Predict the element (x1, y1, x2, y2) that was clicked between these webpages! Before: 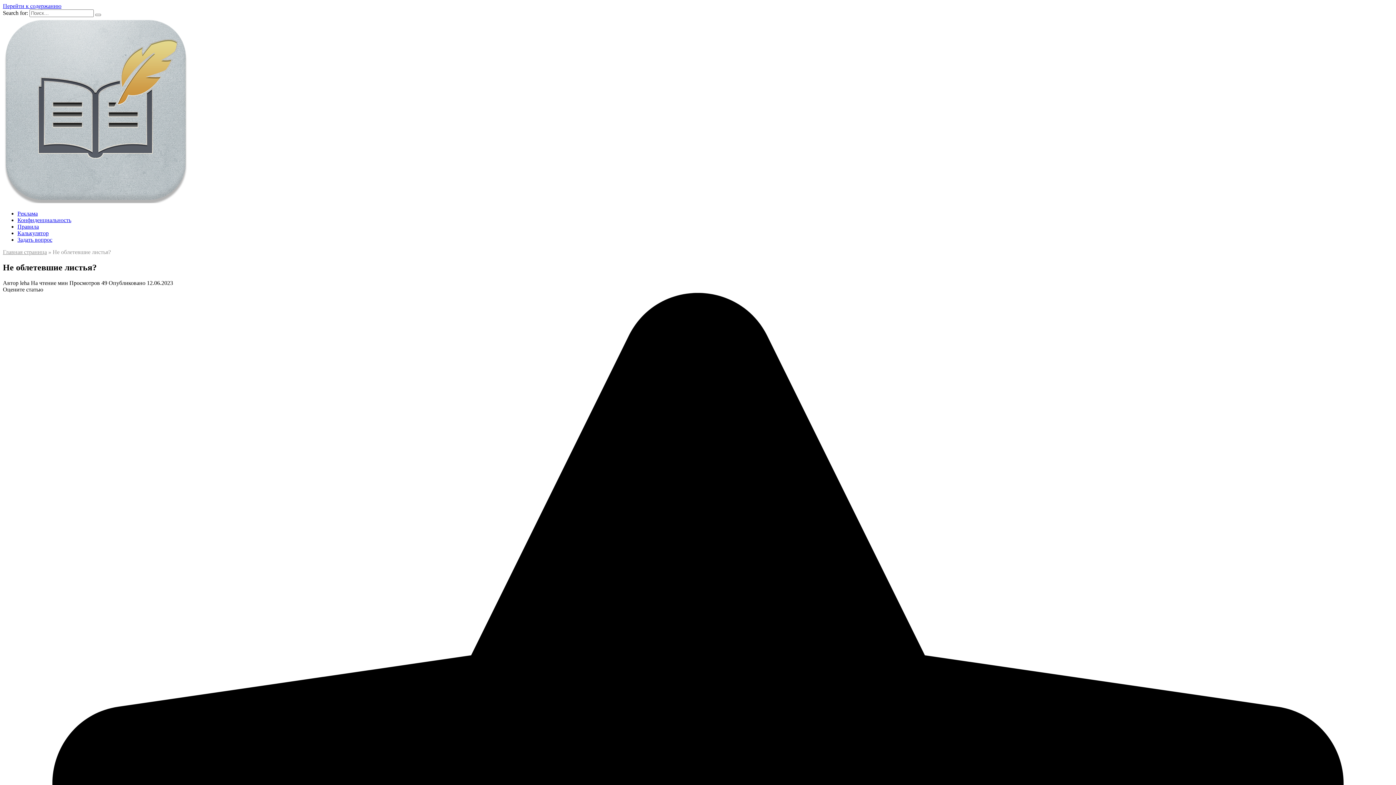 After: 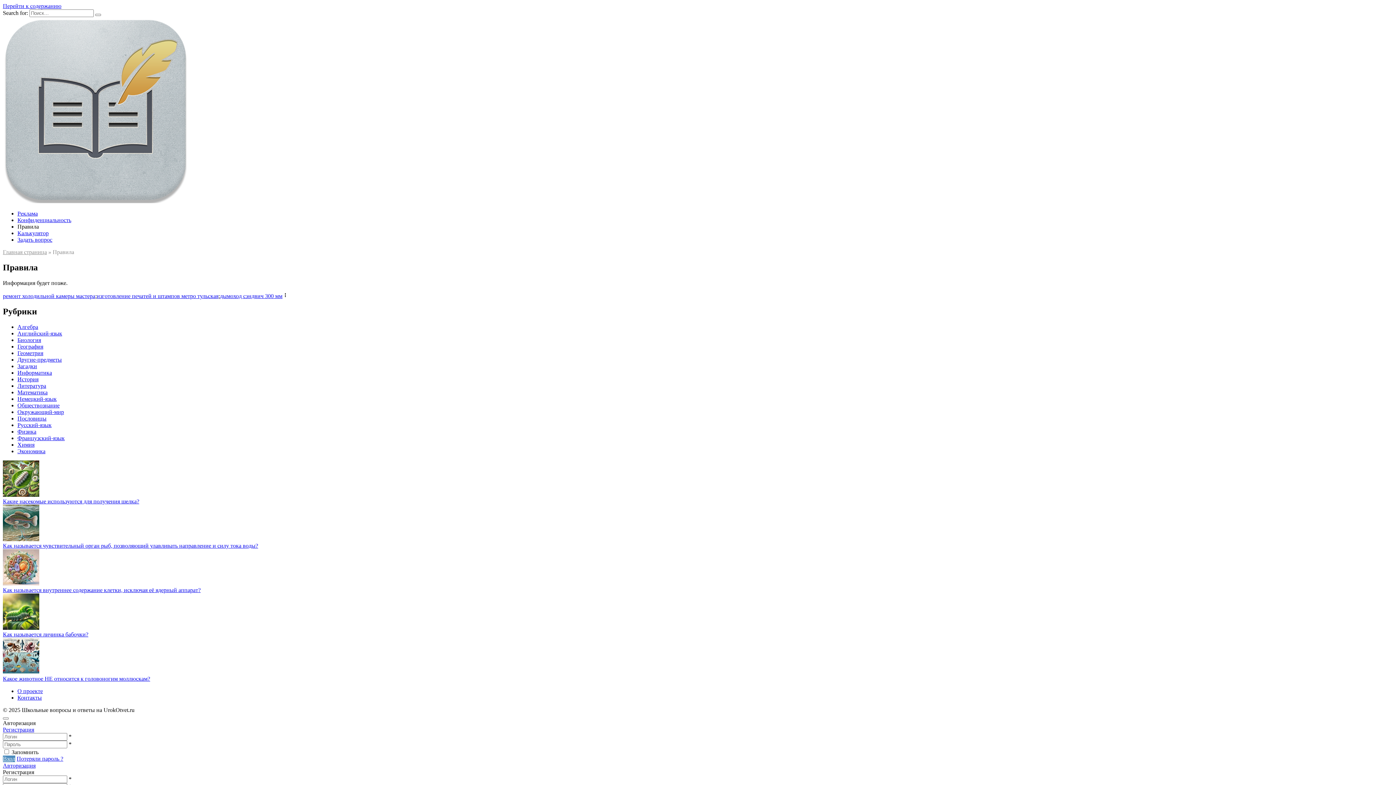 Action: label: Правила bbox: (17, 223, 38, 229)